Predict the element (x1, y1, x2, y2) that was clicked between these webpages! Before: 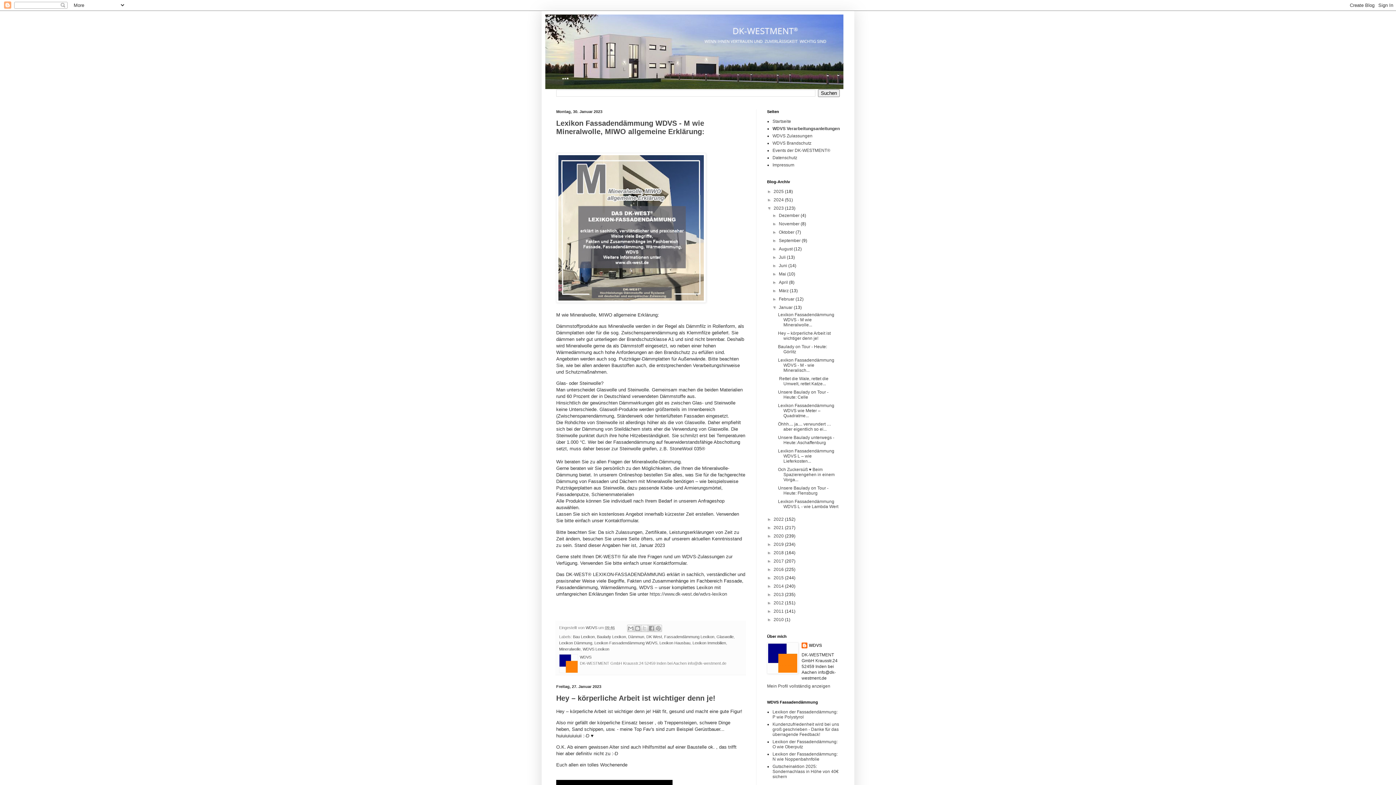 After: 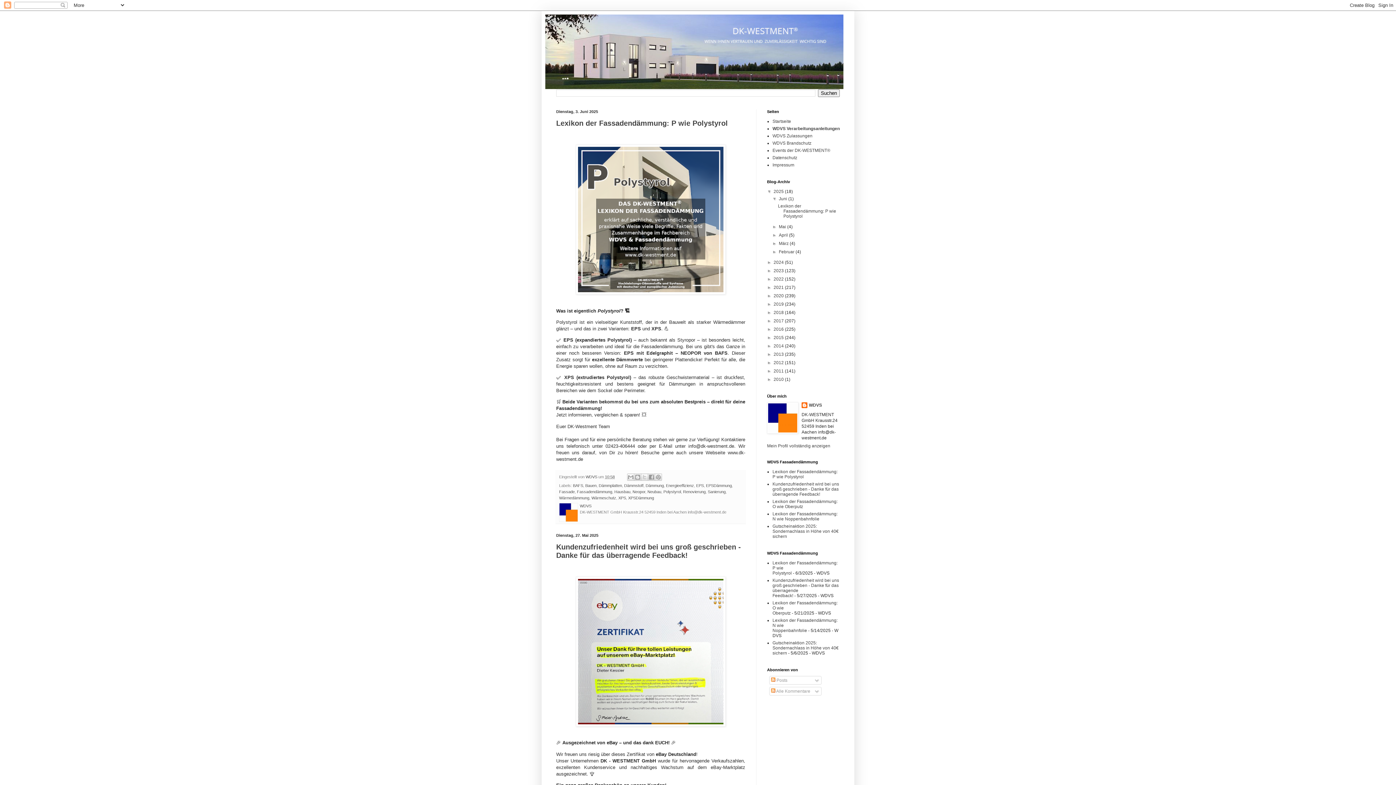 Action: bbox: (545, 14, 850, 89)